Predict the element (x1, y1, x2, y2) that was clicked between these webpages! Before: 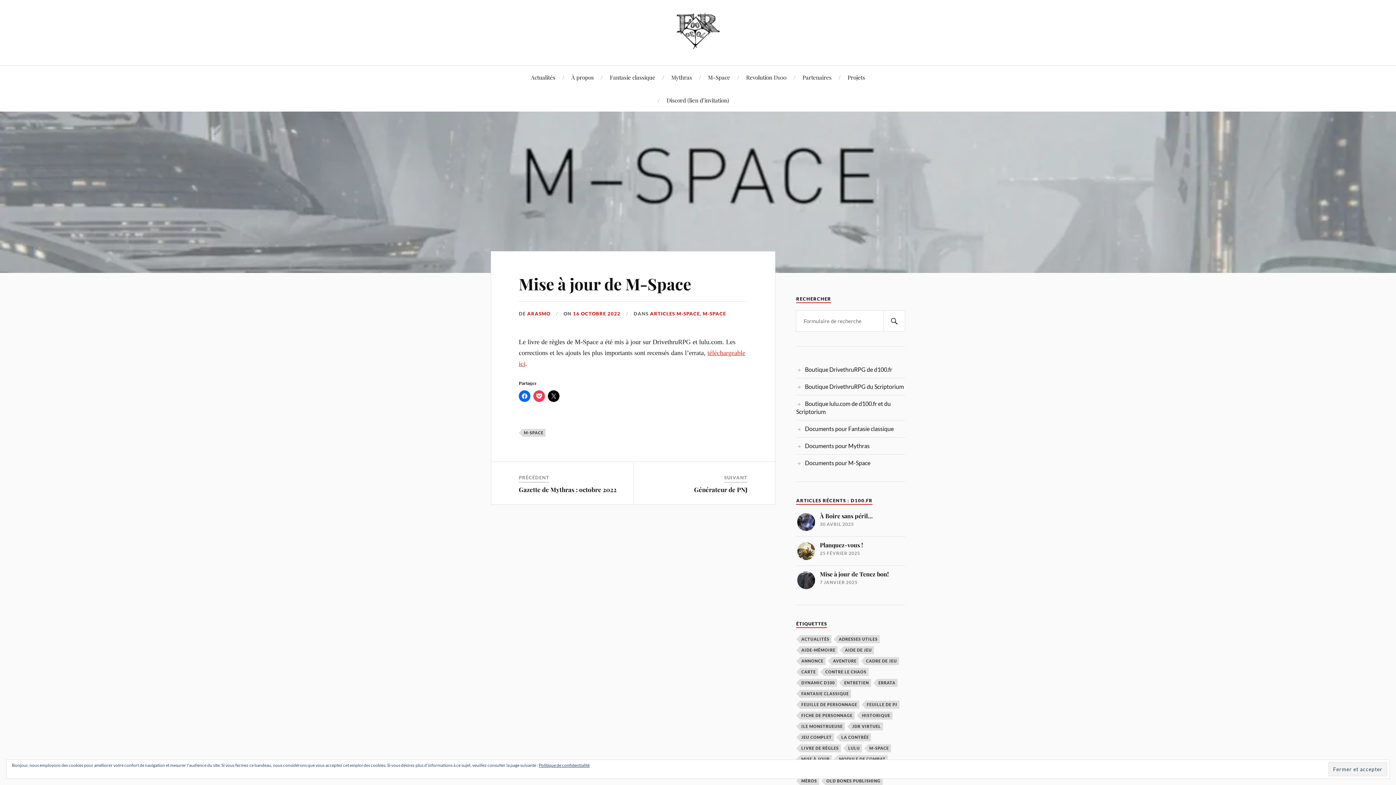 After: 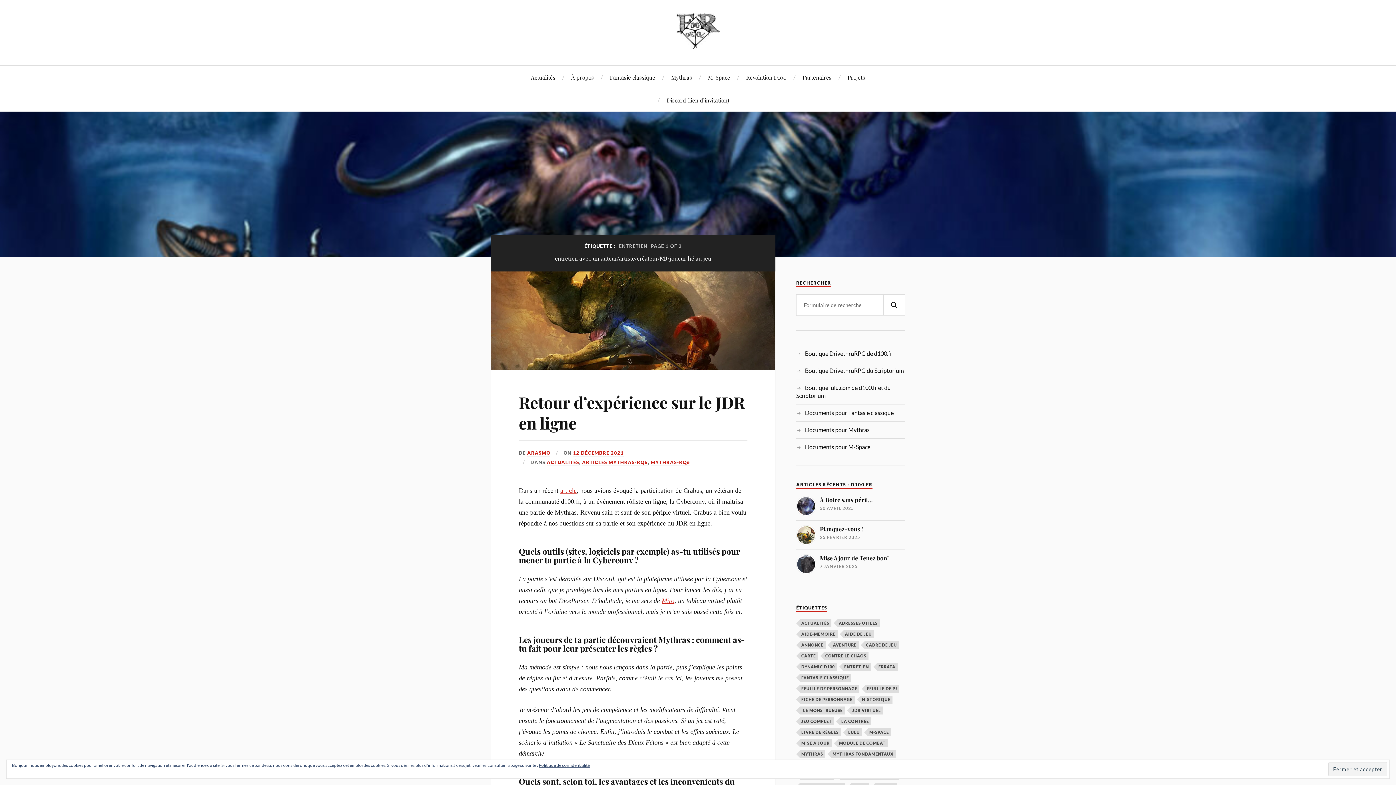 Action: bbox: (843, 679, 871, 687) label: entretien (5 éléments)